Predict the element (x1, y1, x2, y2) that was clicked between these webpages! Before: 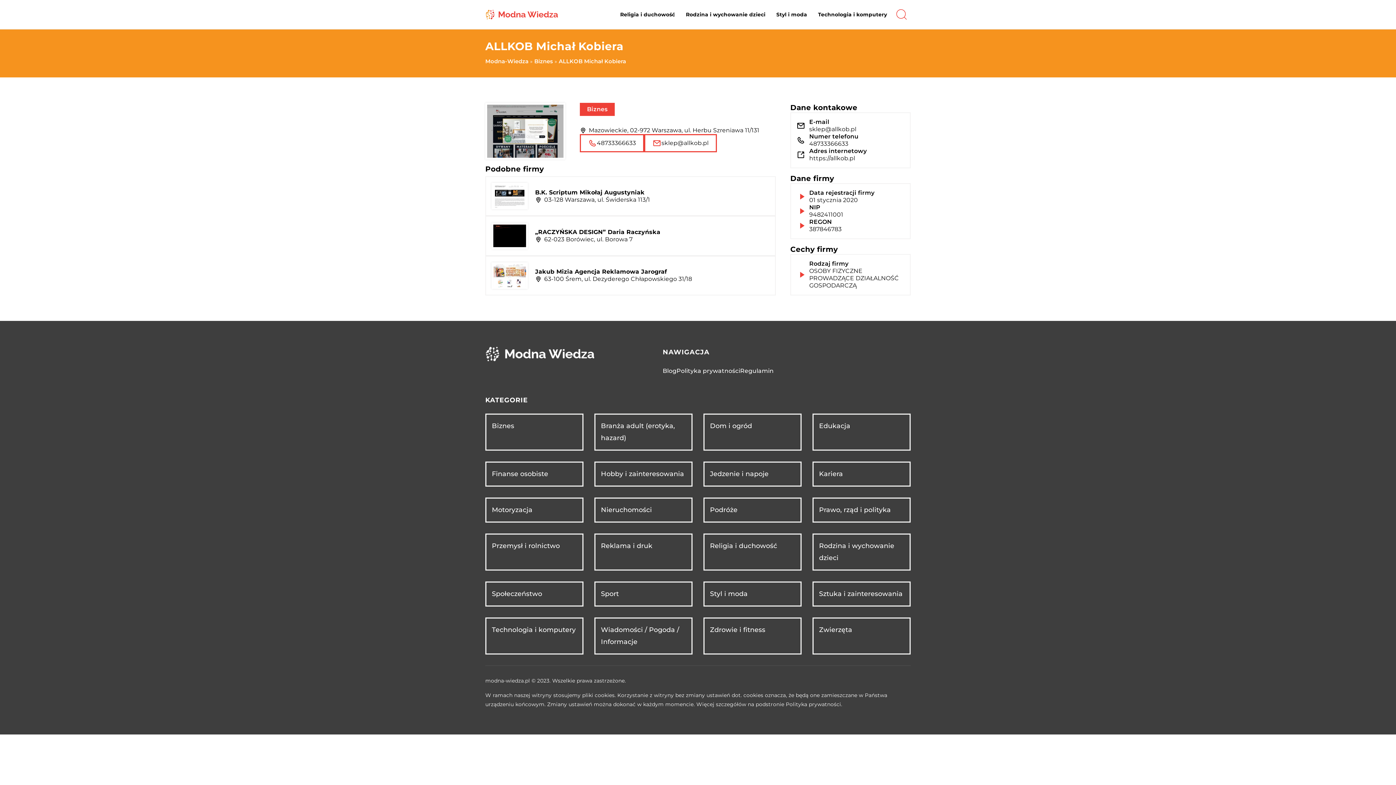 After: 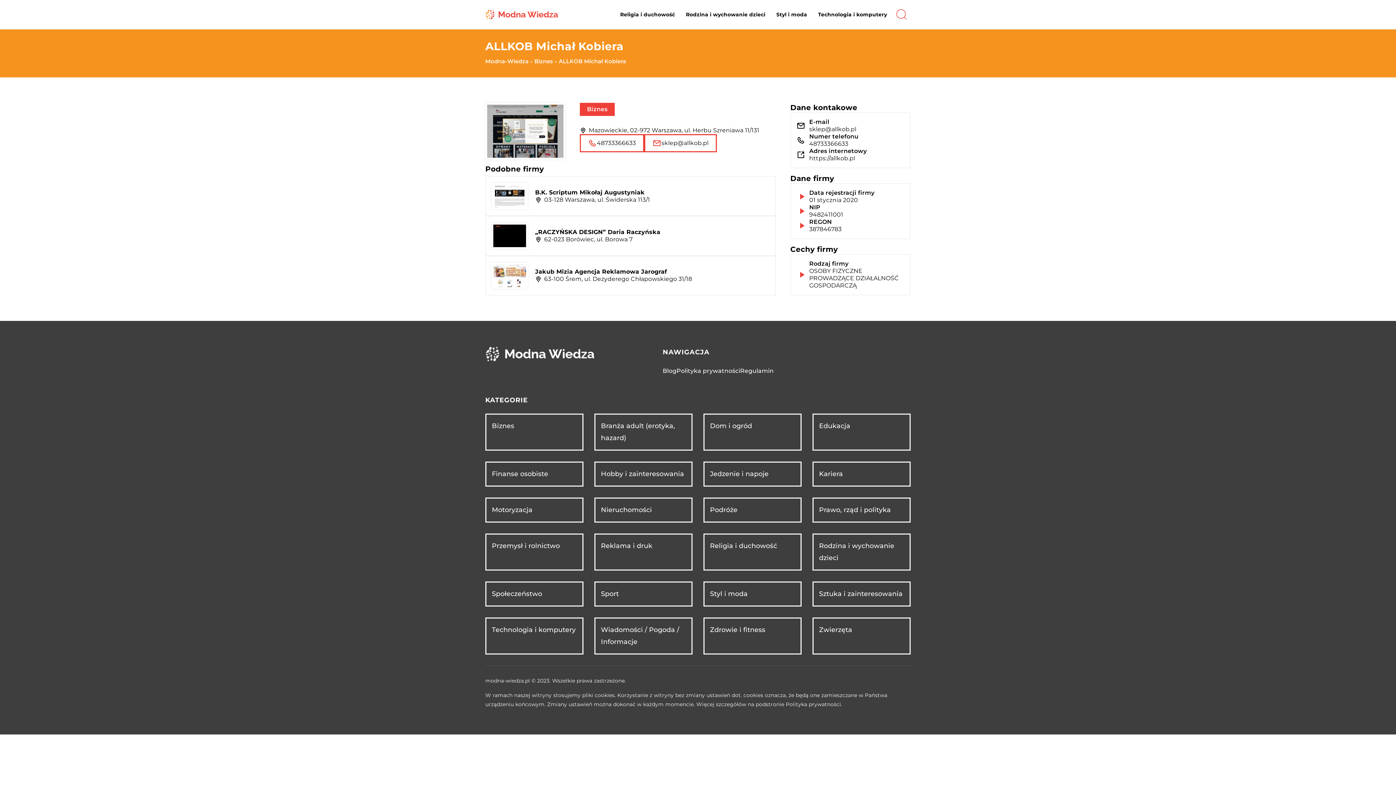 Action: label: sklep@allkob.pl bbox: (644, 134, 717, 152)